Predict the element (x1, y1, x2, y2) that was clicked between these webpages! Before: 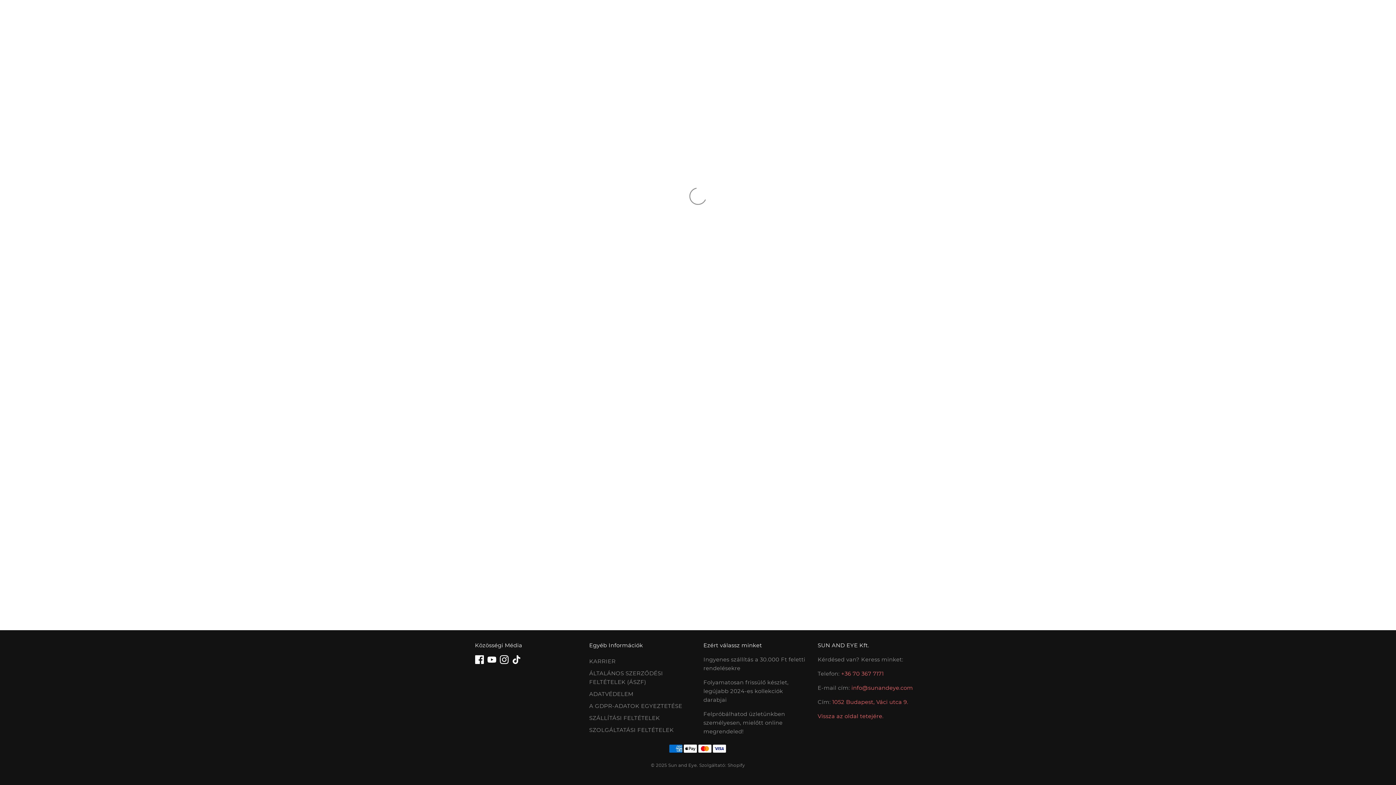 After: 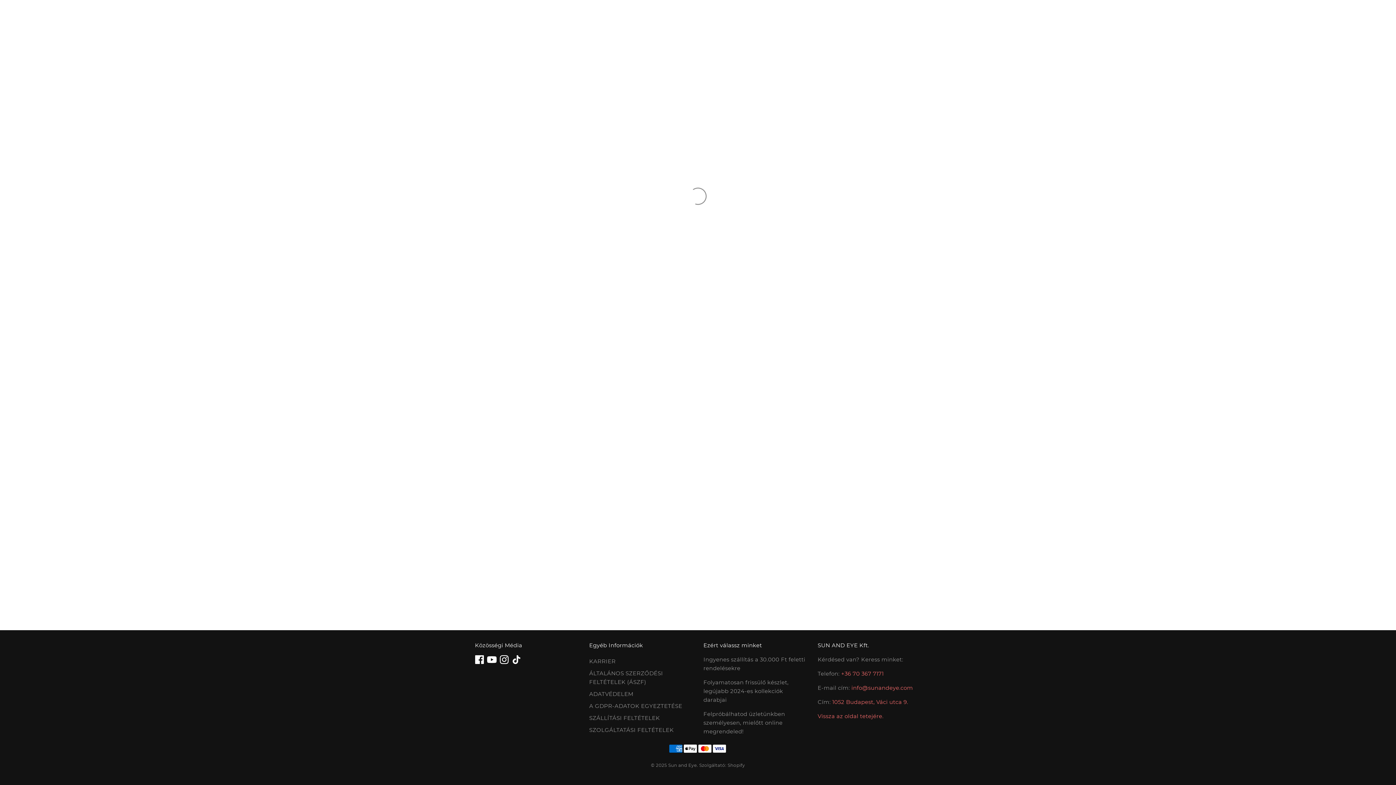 Action: label: Youtube bbox: (487, 655, 496, 664)